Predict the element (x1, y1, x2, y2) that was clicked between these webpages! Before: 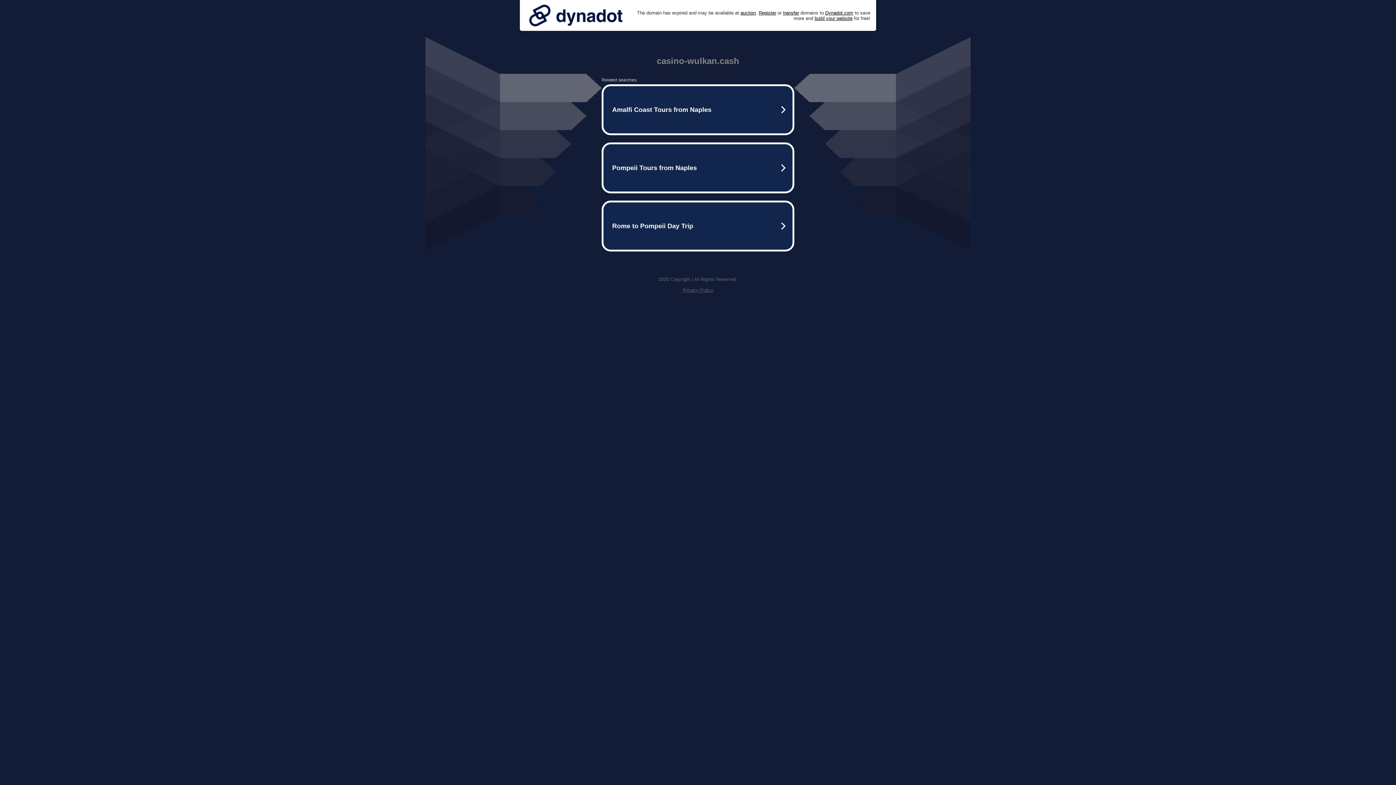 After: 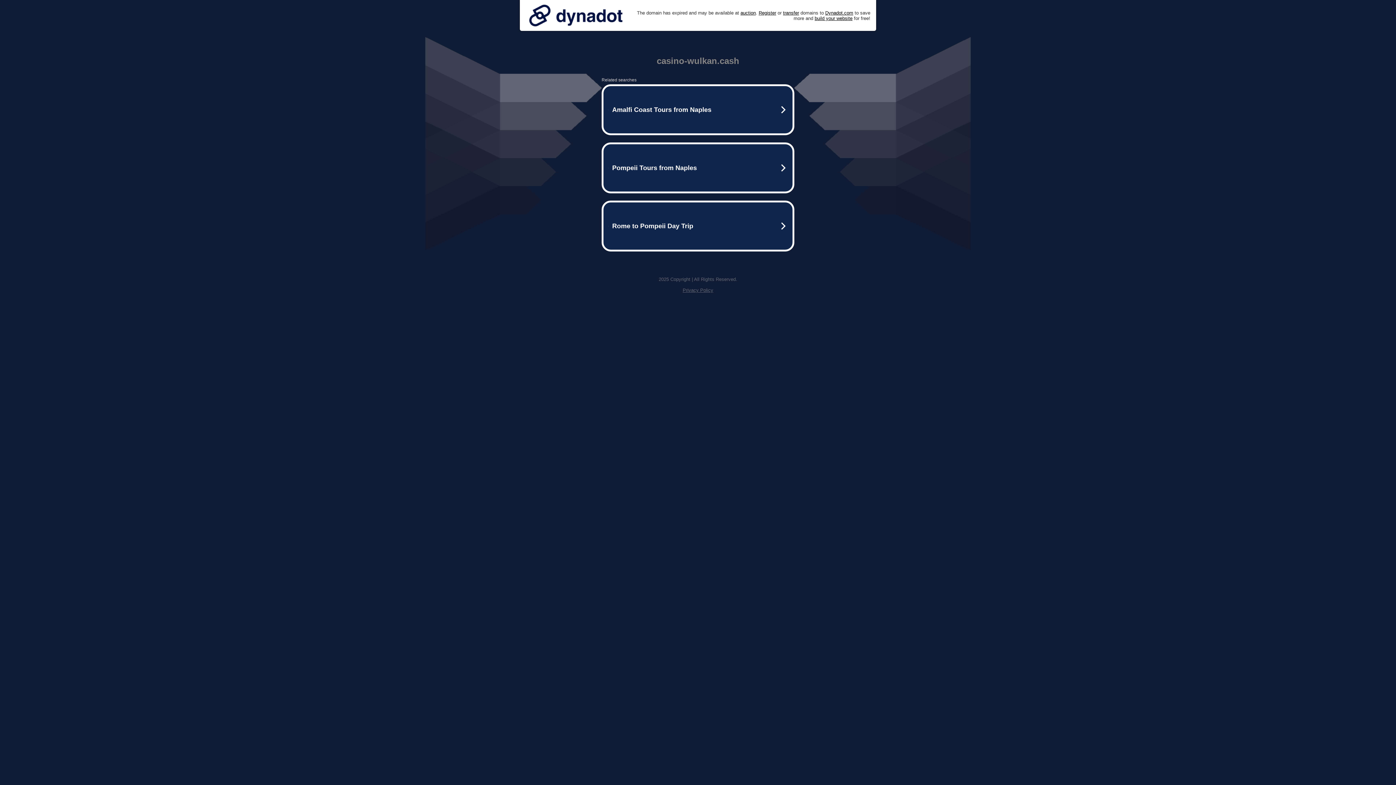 Action: bbox: (525, 0, 626, 30)